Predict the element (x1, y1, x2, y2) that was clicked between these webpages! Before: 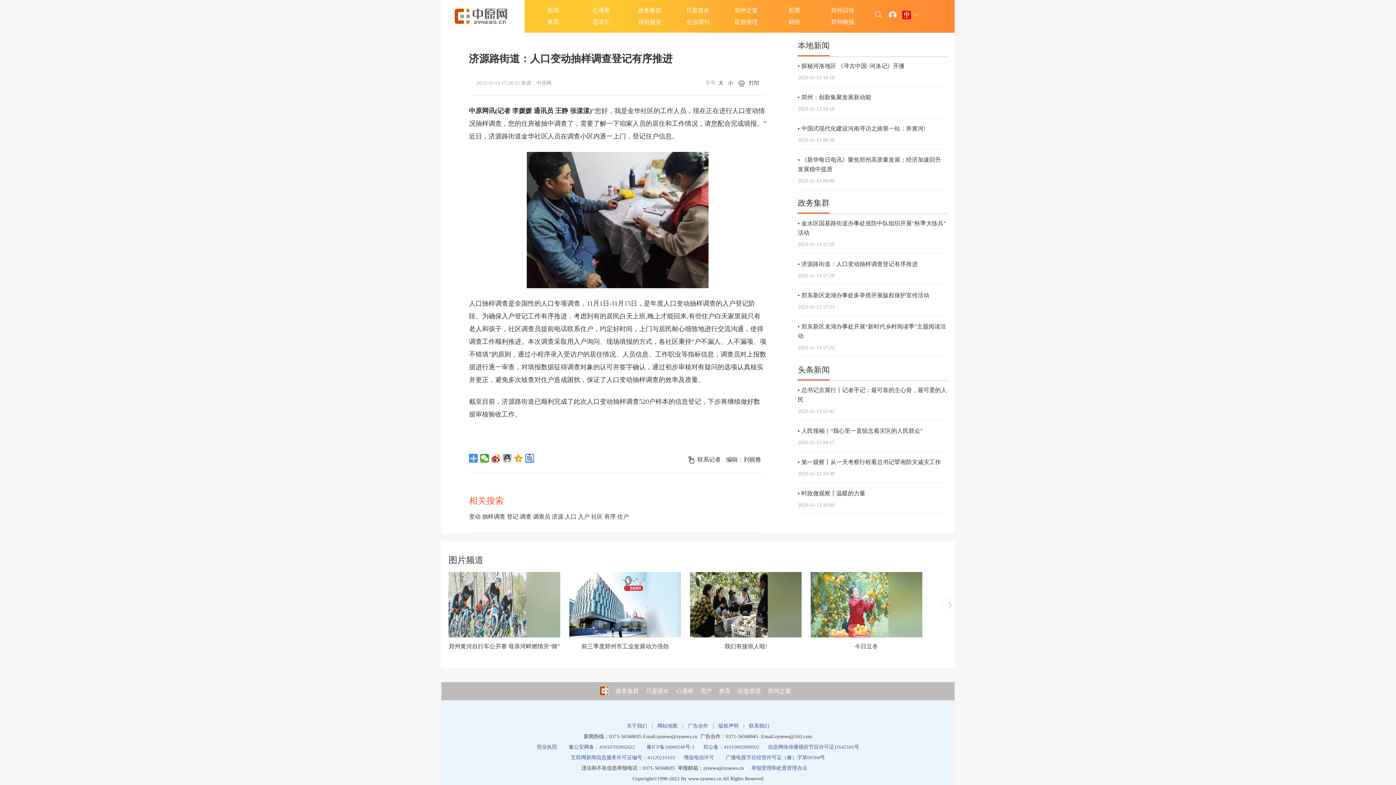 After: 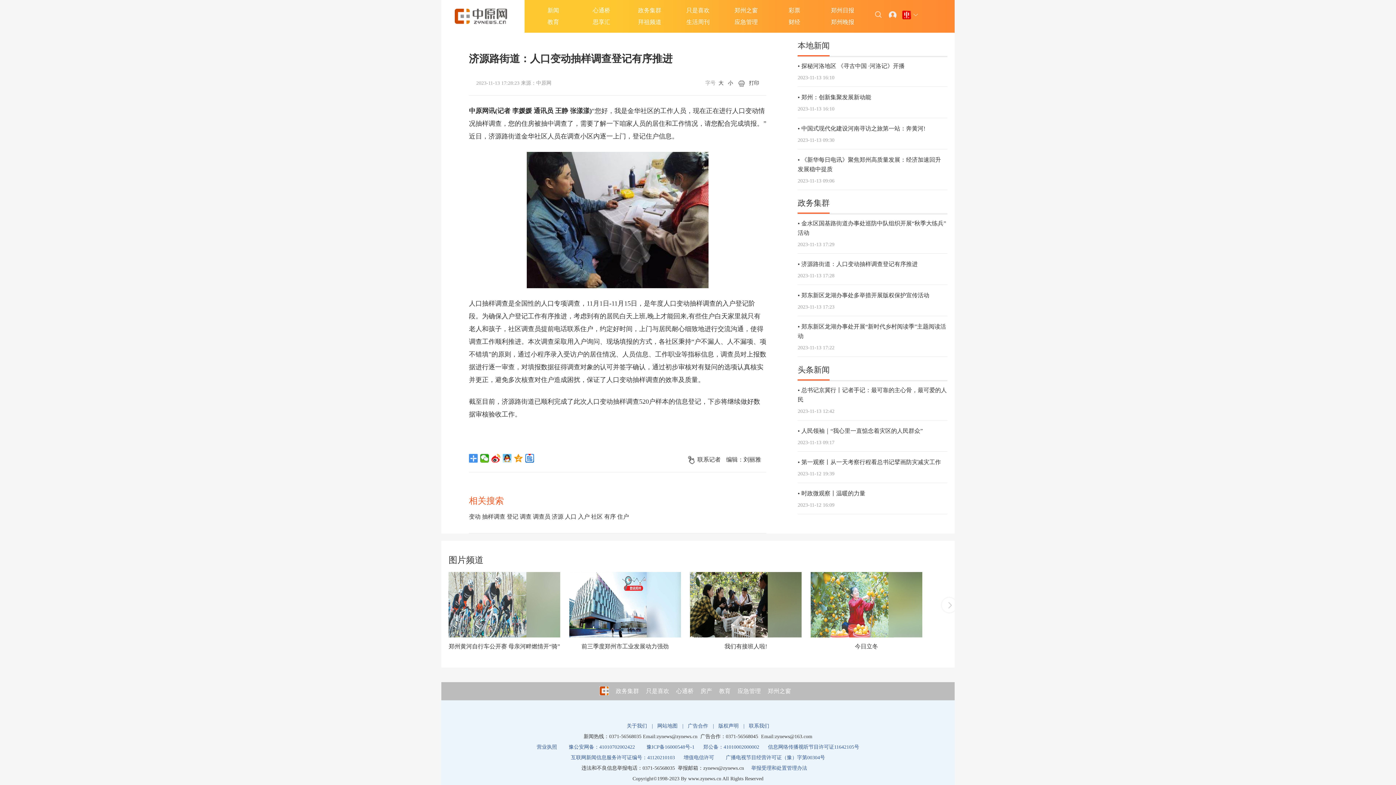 Action: label: 调查员 bbox: (533, 512, 550, 521)